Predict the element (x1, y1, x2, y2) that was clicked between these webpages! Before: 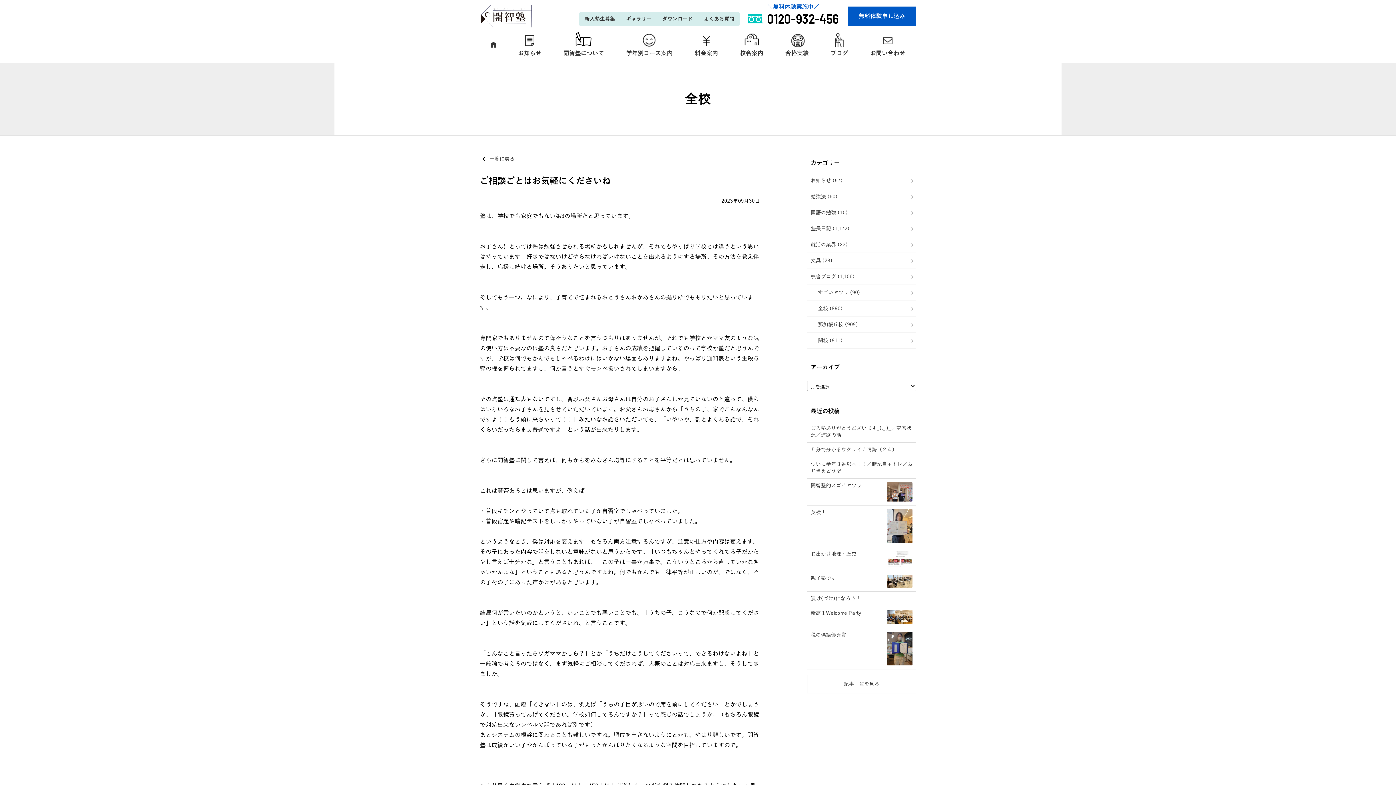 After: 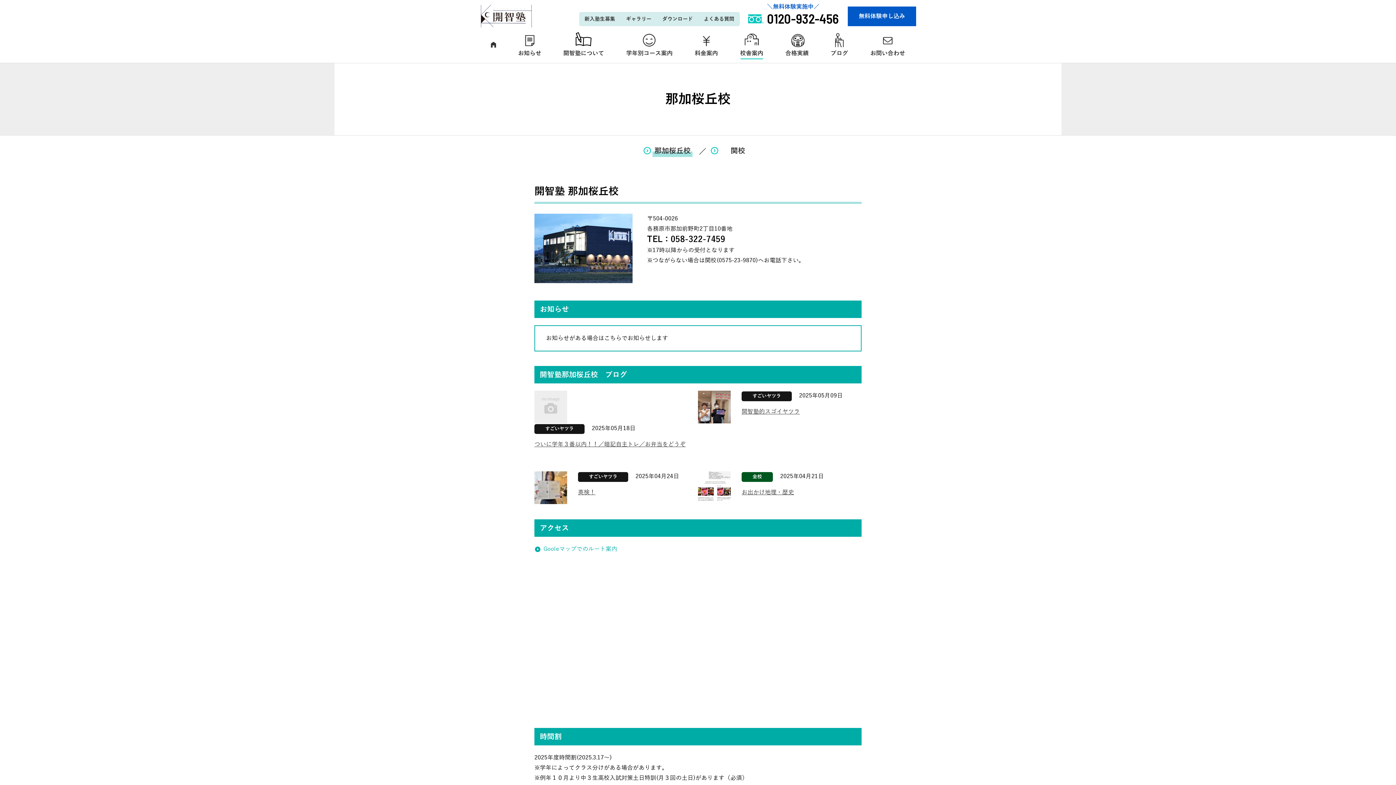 Action: bbox: (729, 32, 774, 57) label: 校舎案内